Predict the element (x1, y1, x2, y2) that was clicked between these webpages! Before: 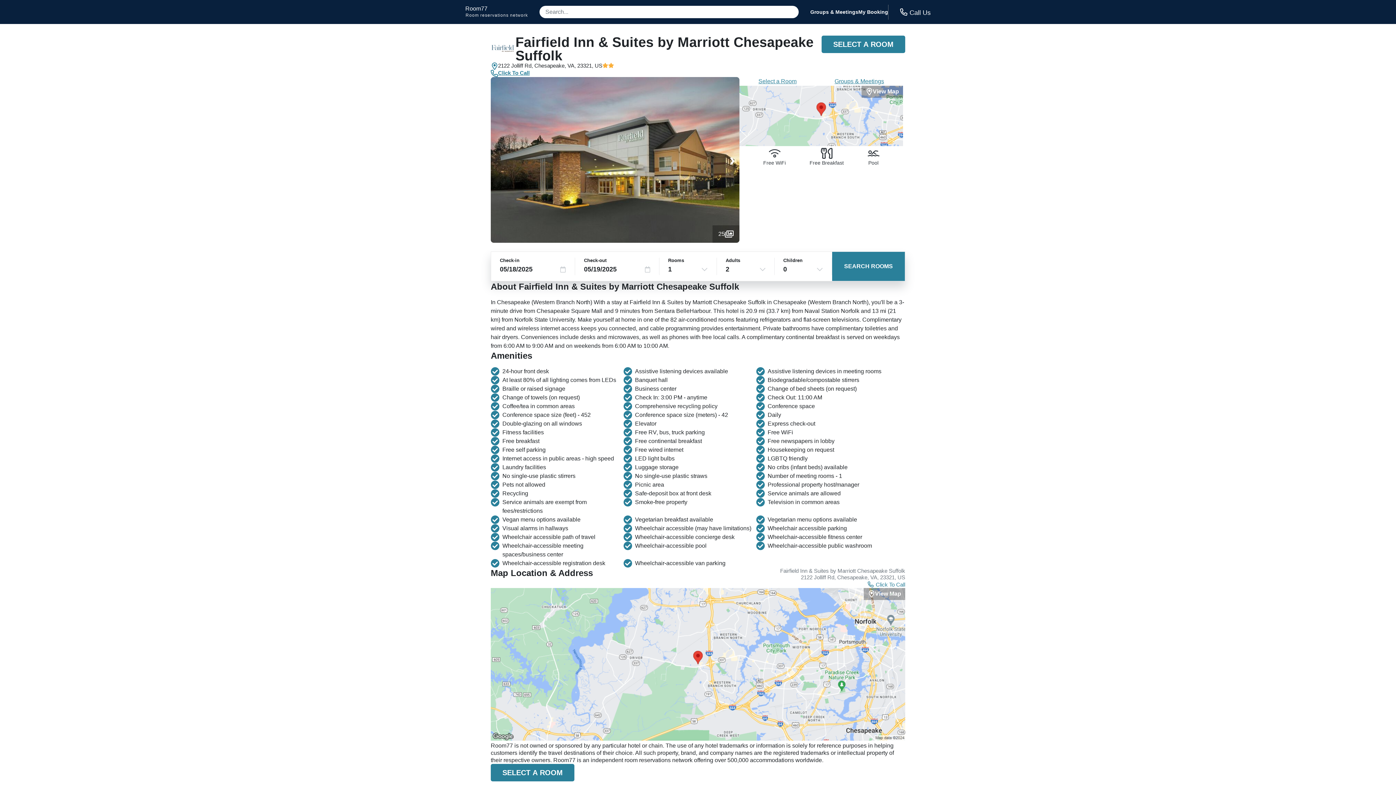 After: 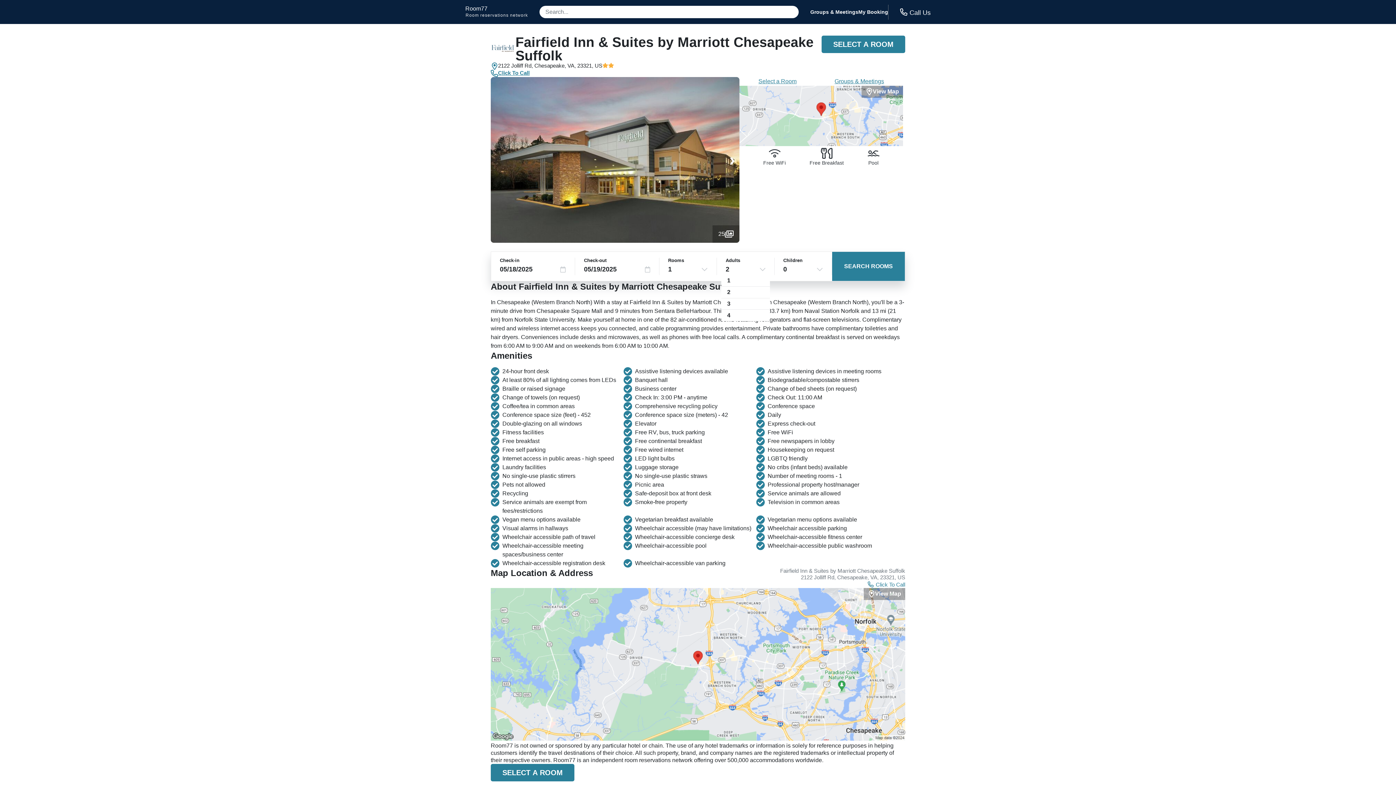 Action: bbox: (725, 263, 765, 275) label: 2